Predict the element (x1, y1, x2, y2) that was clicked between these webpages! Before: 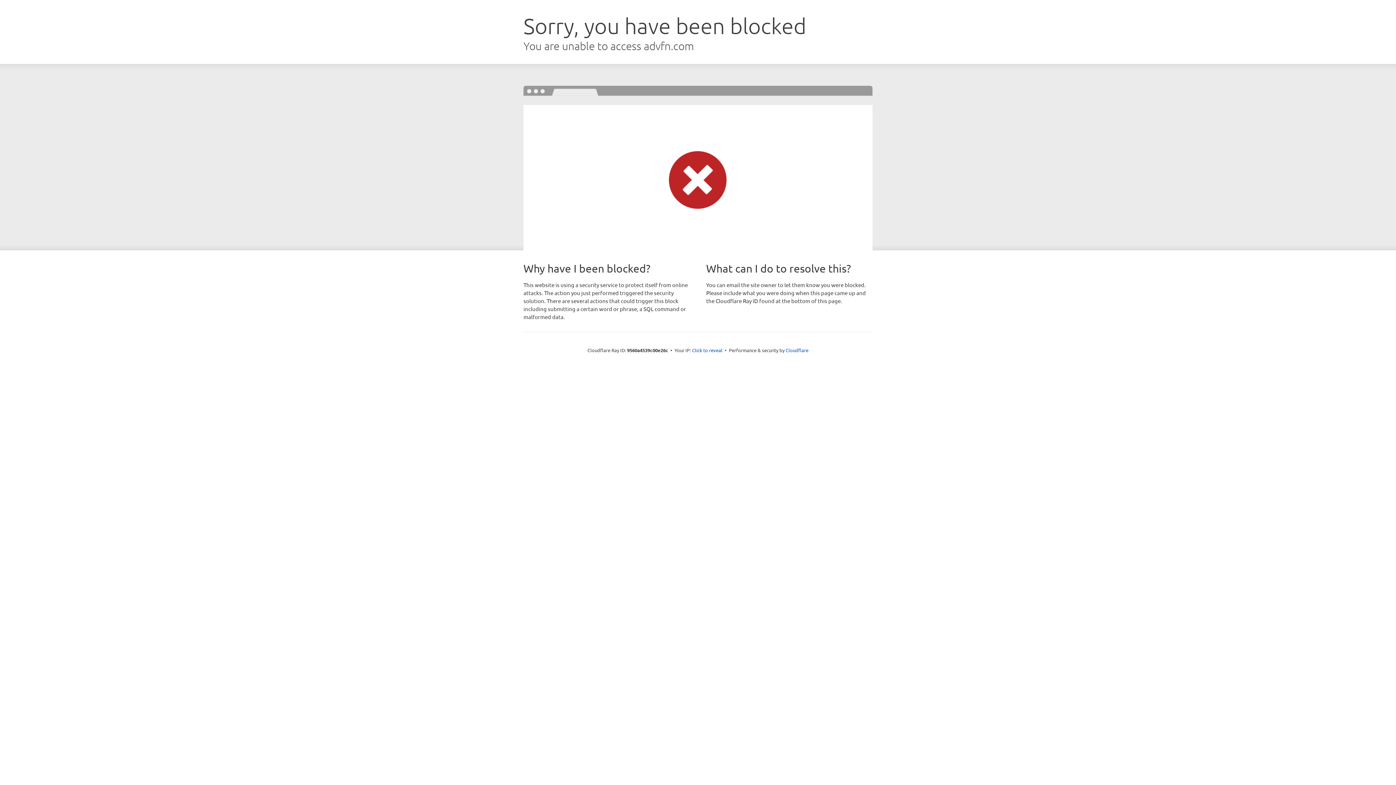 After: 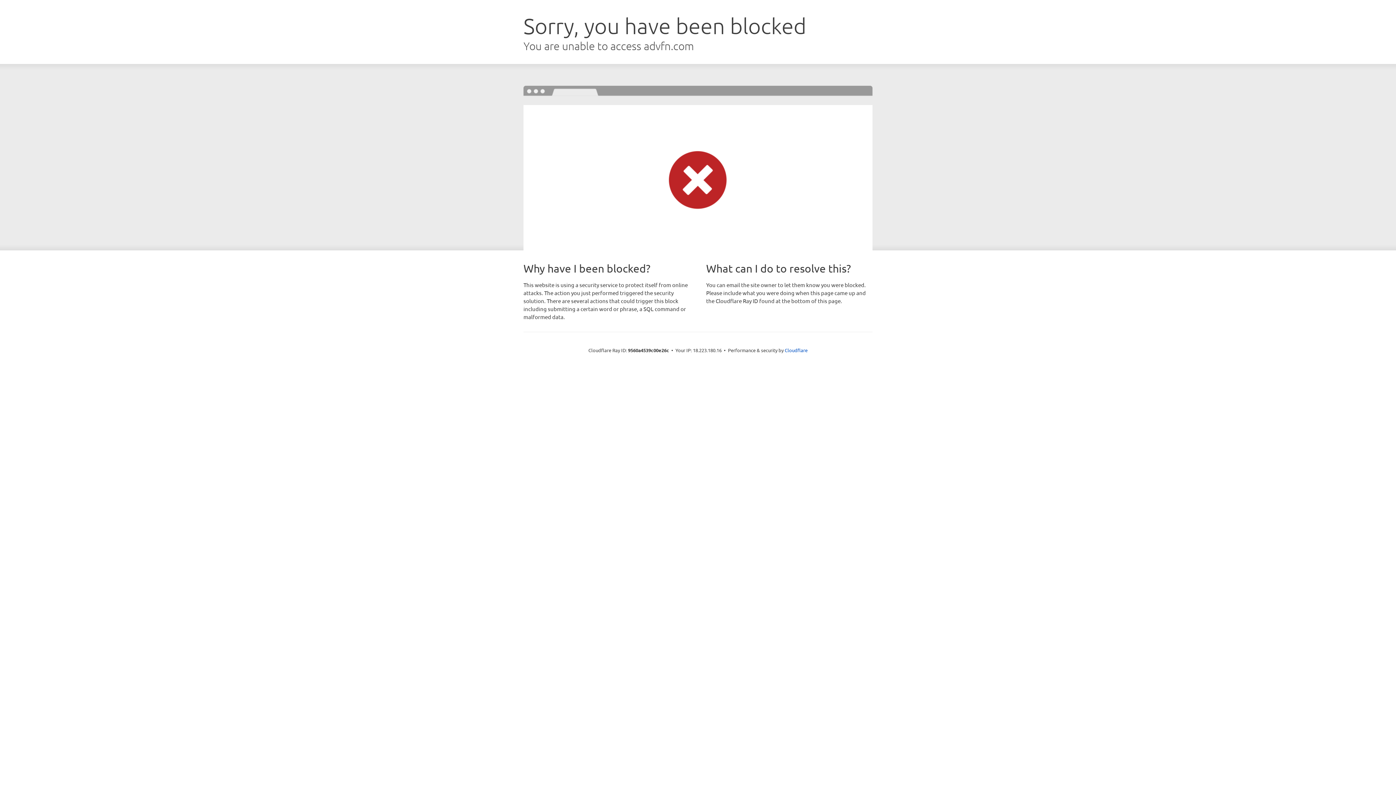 Action: bbox: (692, 346, 722, 353) label: Click to reveal